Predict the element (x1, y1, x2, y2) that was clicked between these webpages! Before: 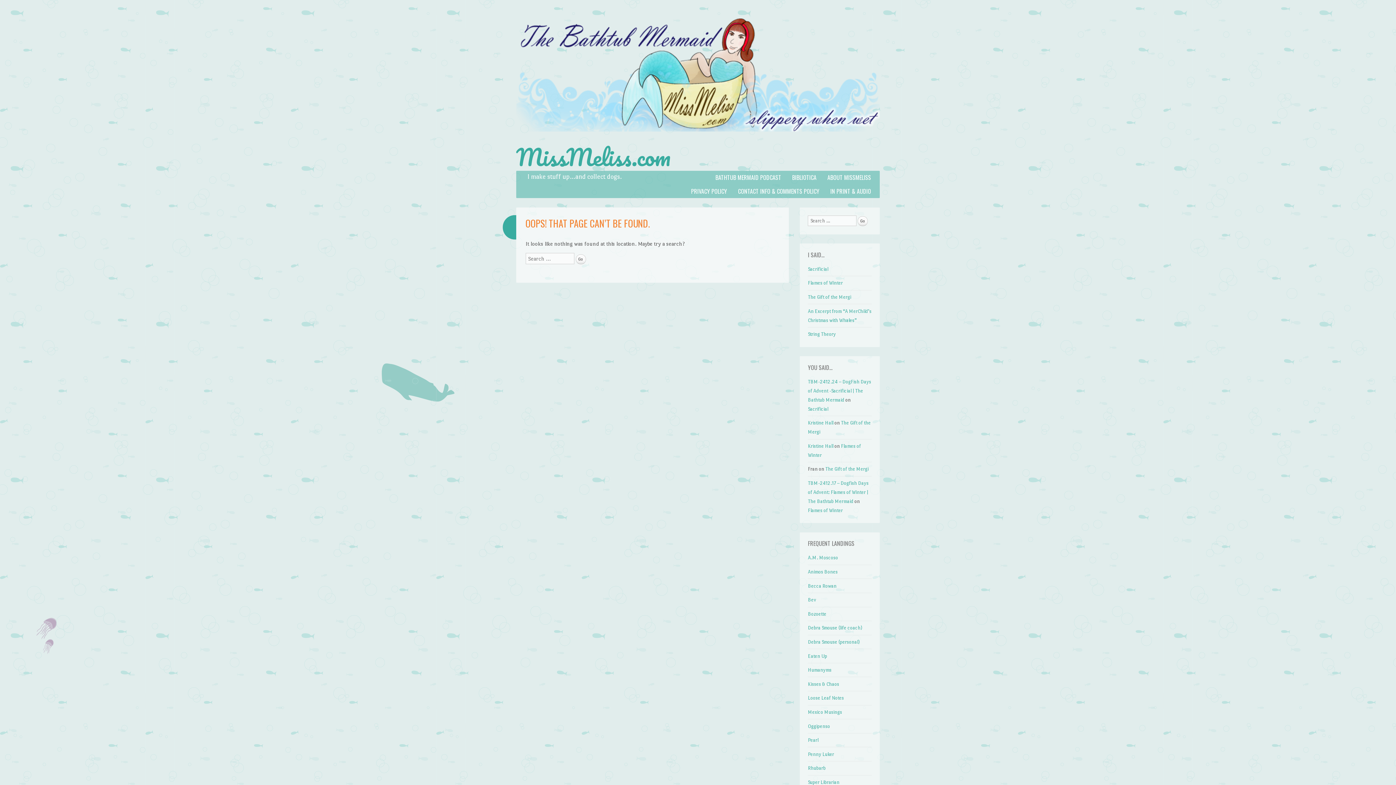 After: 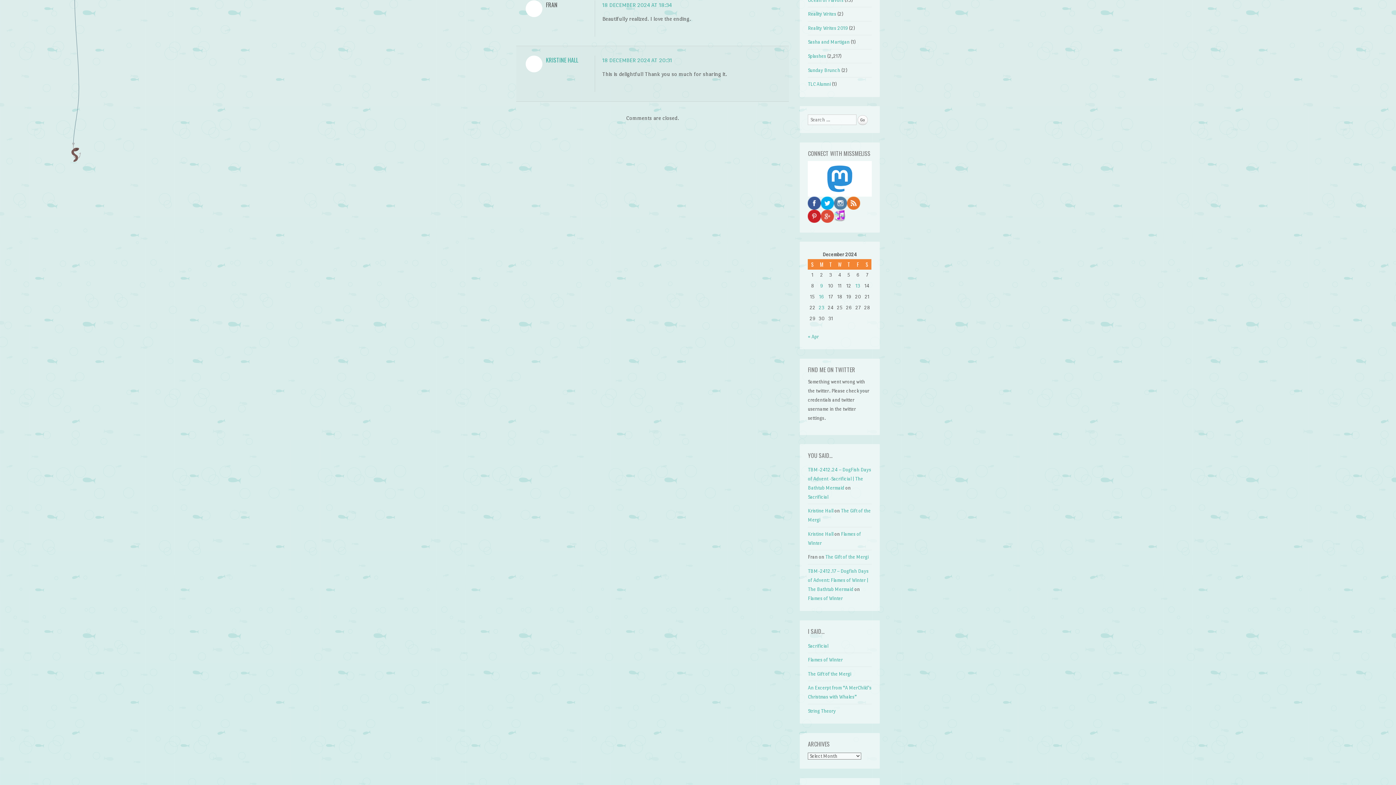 Action: bbox: (825, 466, 868, 472) label: The Gift of the Mergi